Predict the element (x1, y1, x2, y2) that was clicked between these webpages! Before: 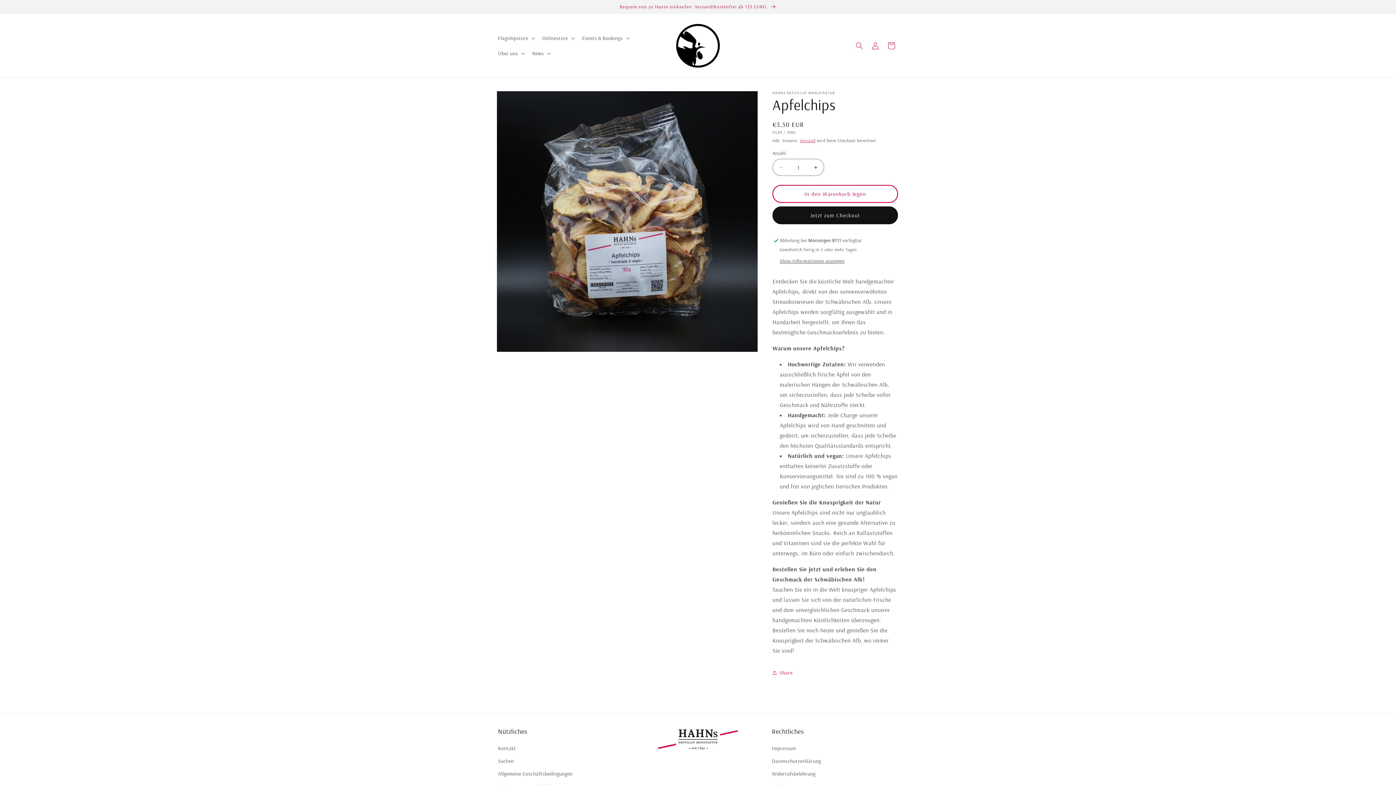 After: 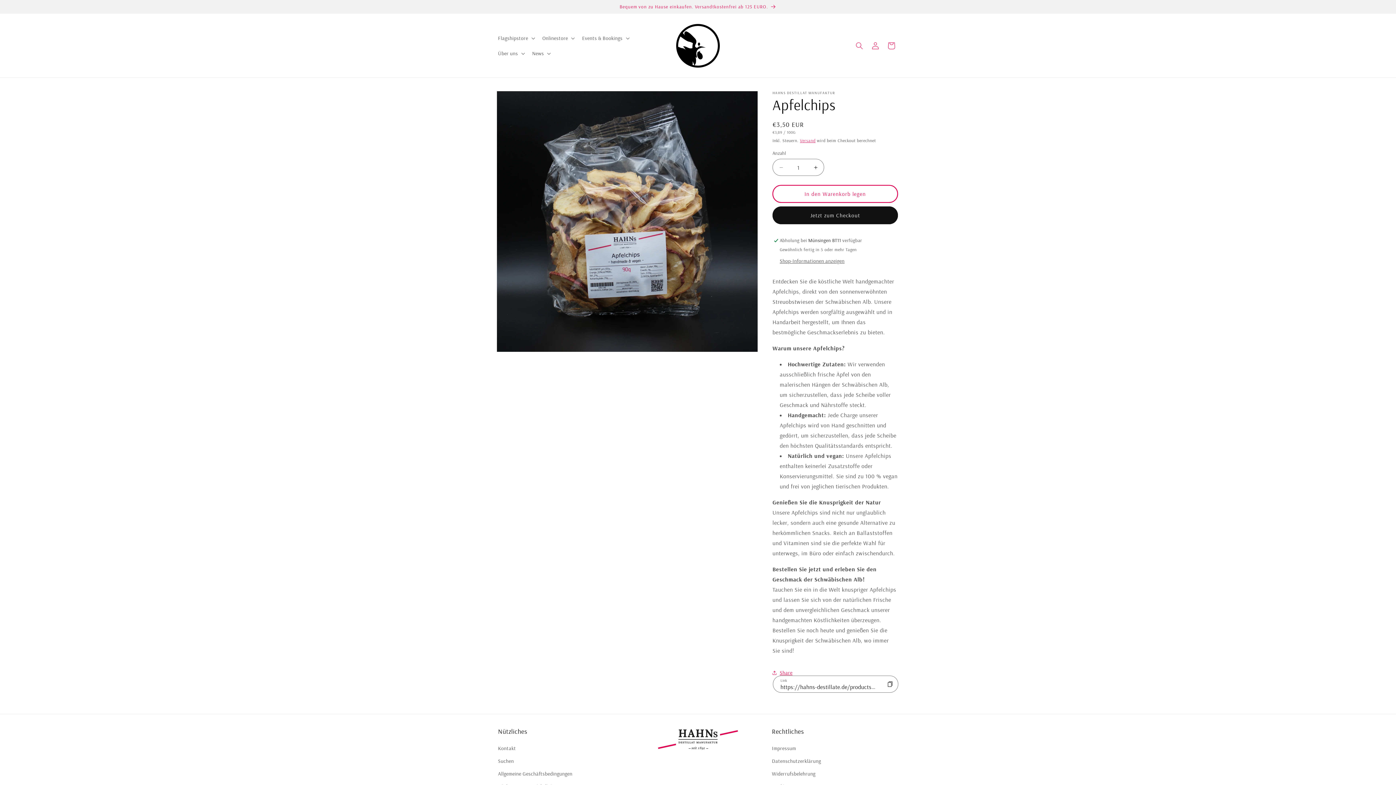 Action: bbox: (772, 665, 792, 681) label: Share